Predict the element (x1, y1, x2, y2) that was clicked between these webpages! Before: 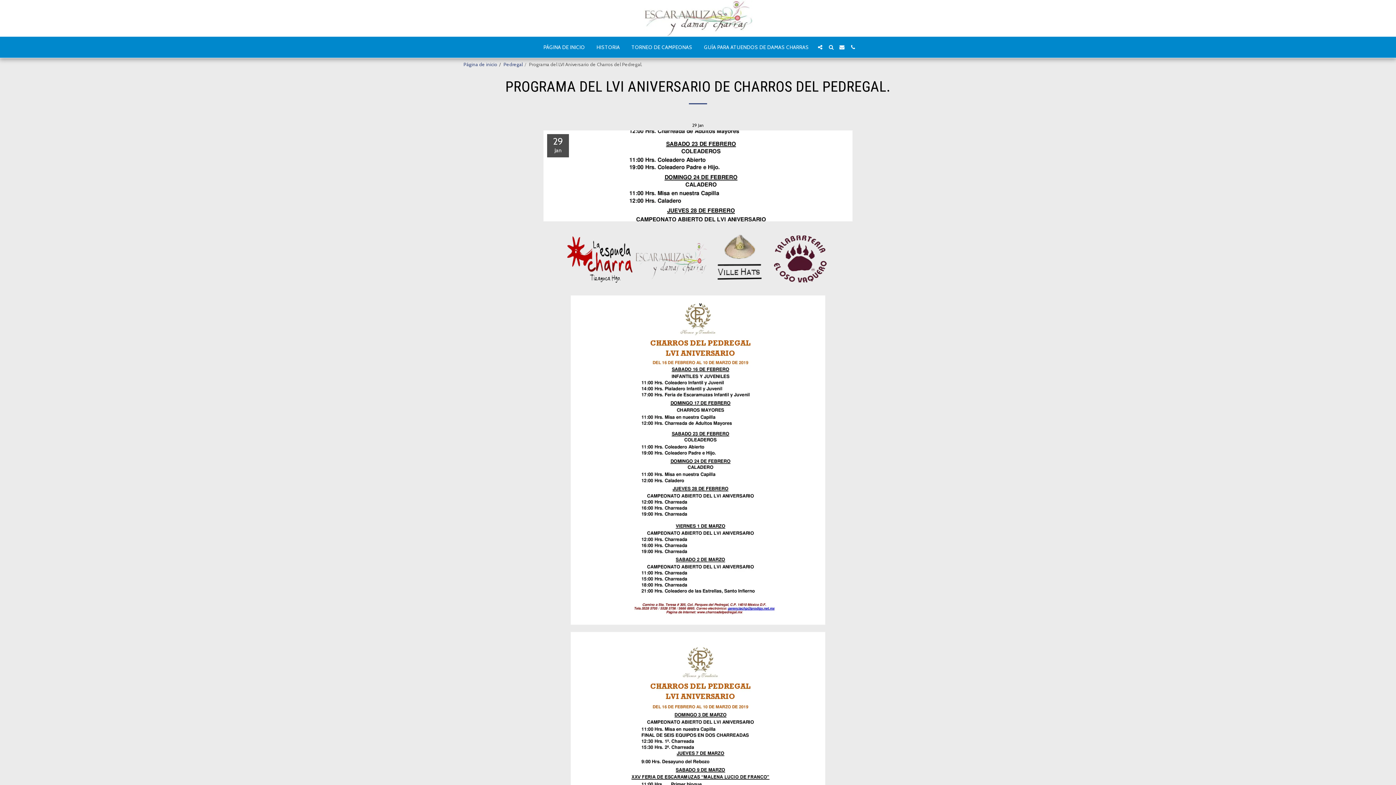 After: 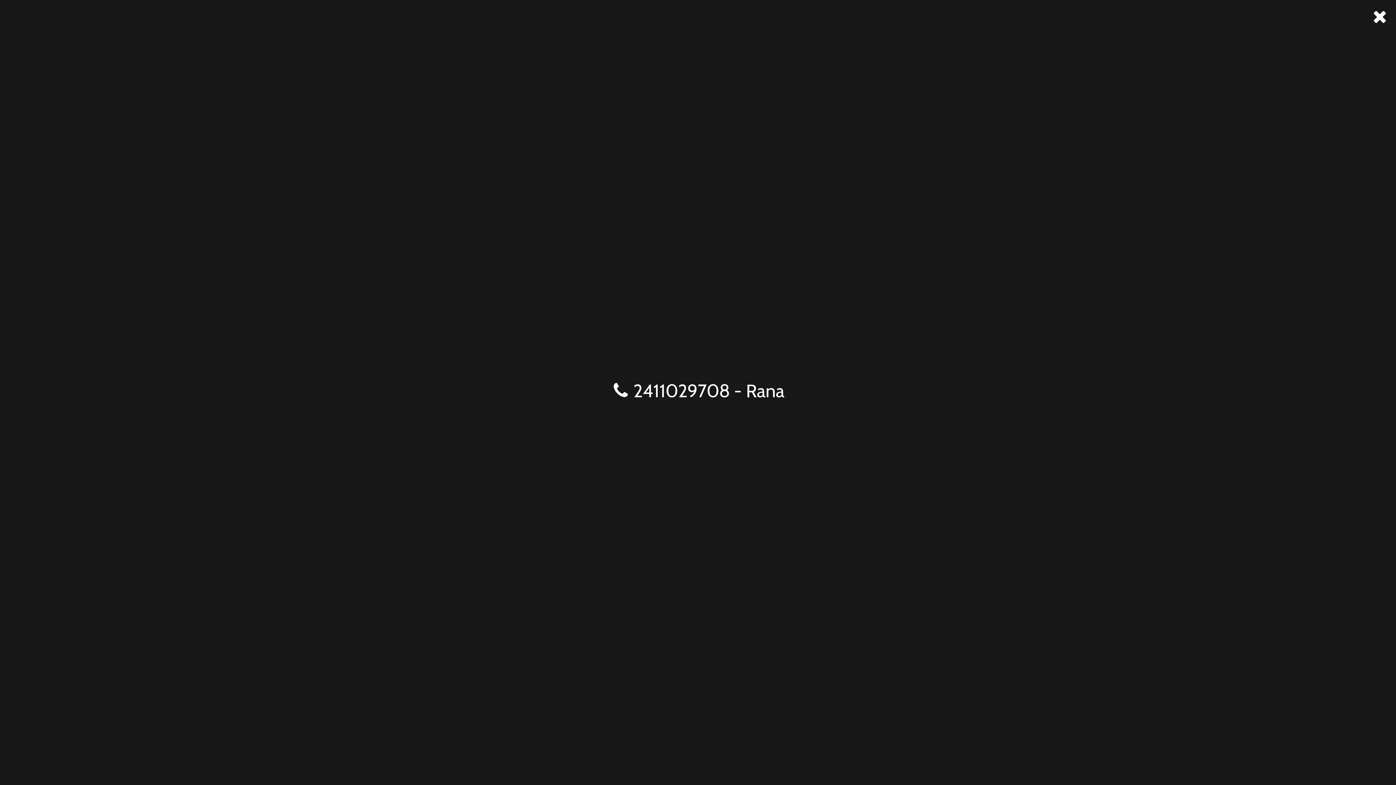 Action: label:   bbox: (848, 44, 858, 49)